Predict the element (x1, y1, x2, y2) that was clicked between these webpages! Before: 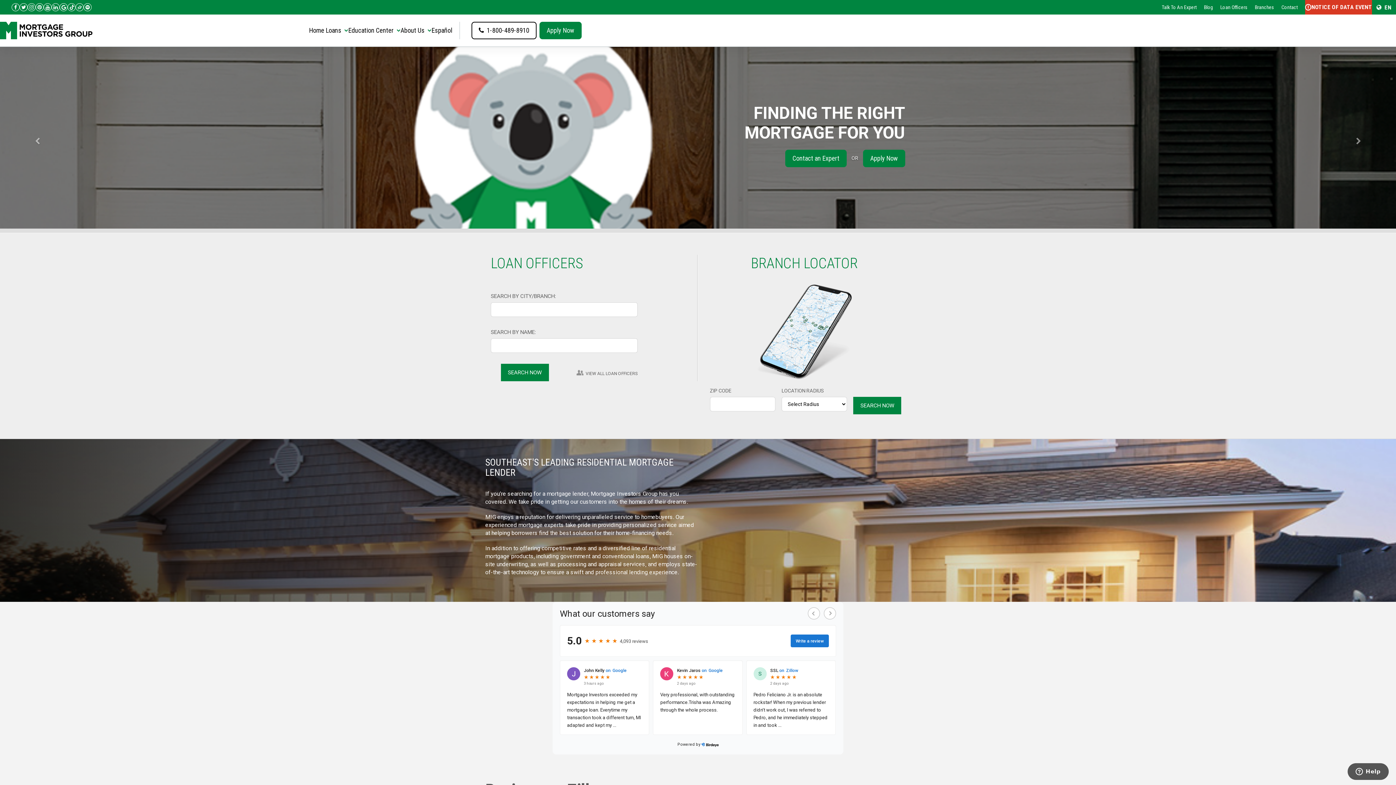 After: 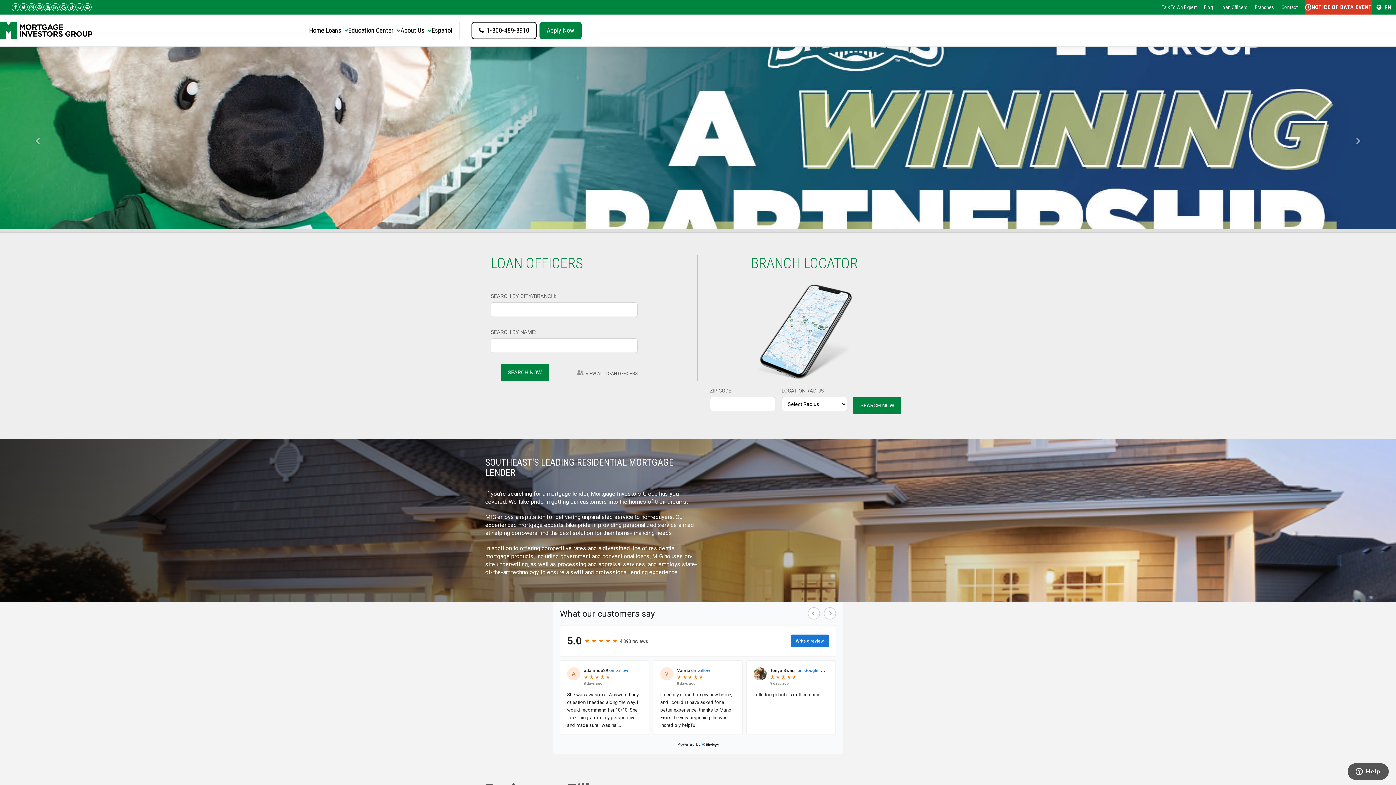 Action: bbox: (348, 21, 400, 39) label: Education Center